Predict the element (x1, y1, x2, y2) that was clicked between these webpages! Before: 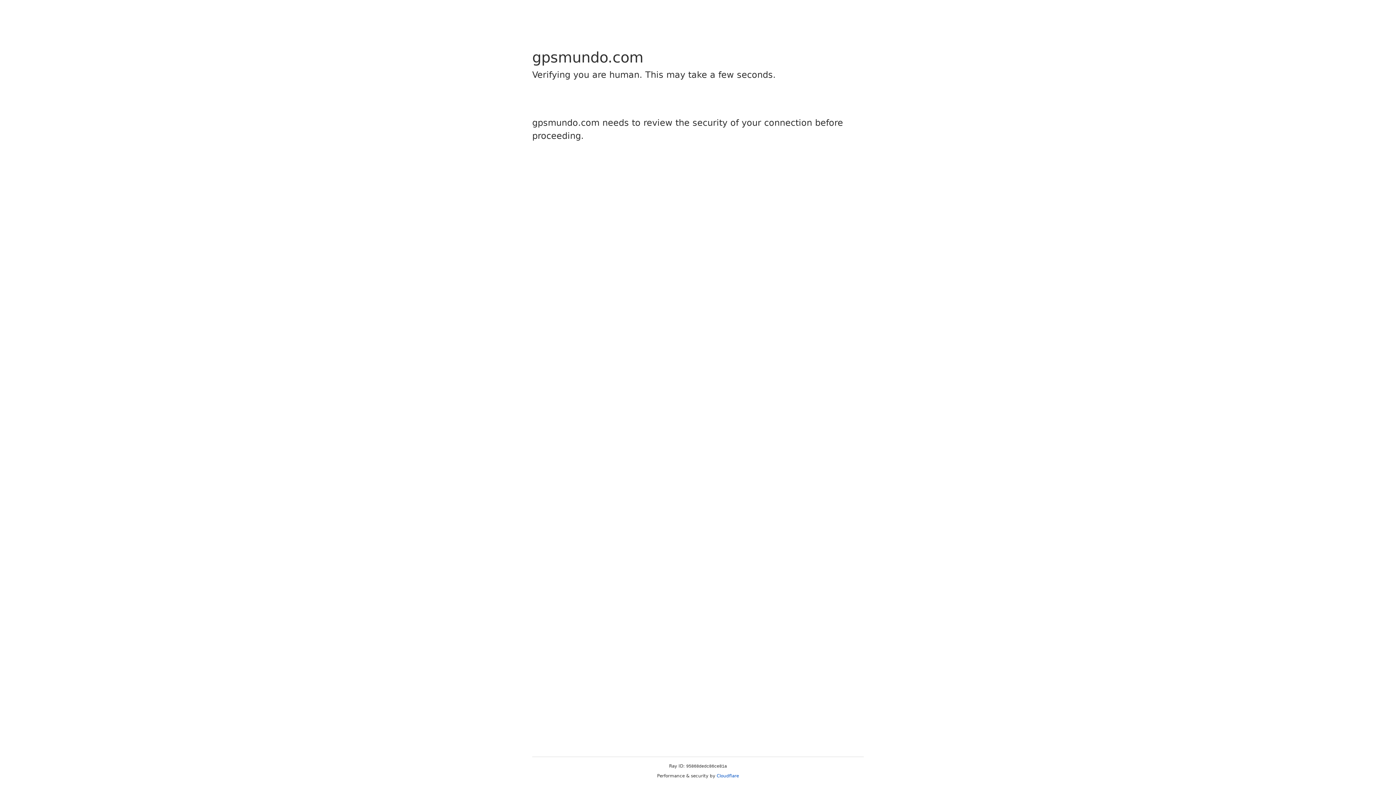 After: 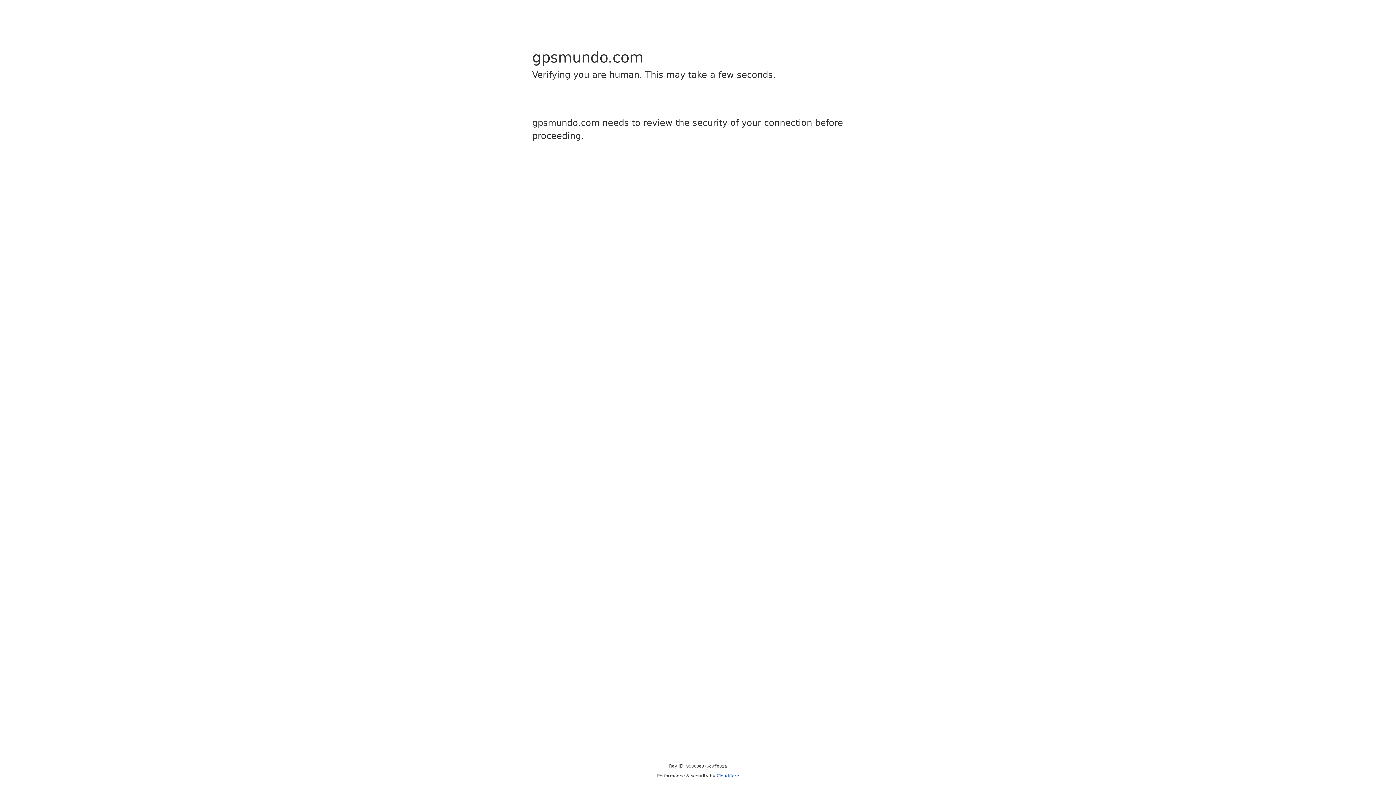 Action: label: Cloudflare bbox: (716, 773, 739, 778)